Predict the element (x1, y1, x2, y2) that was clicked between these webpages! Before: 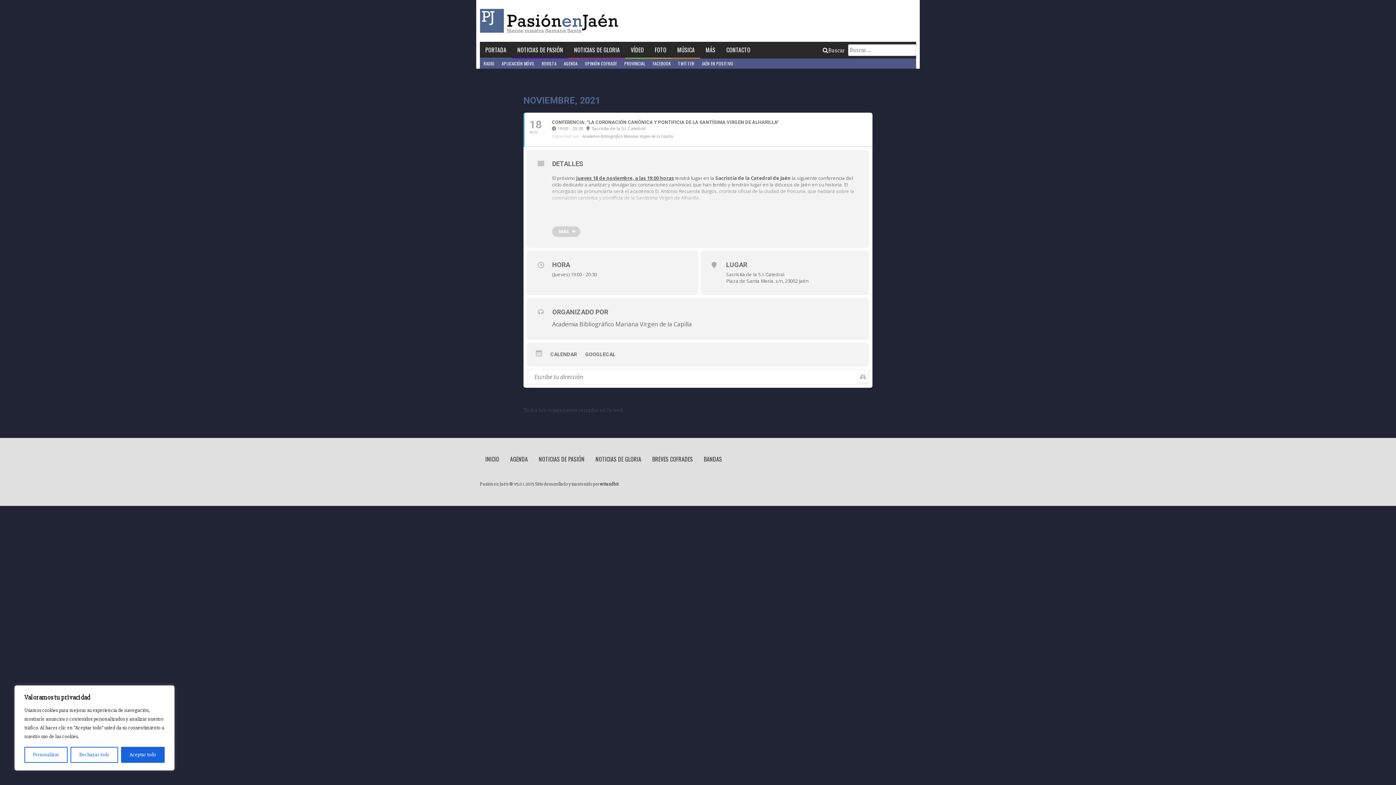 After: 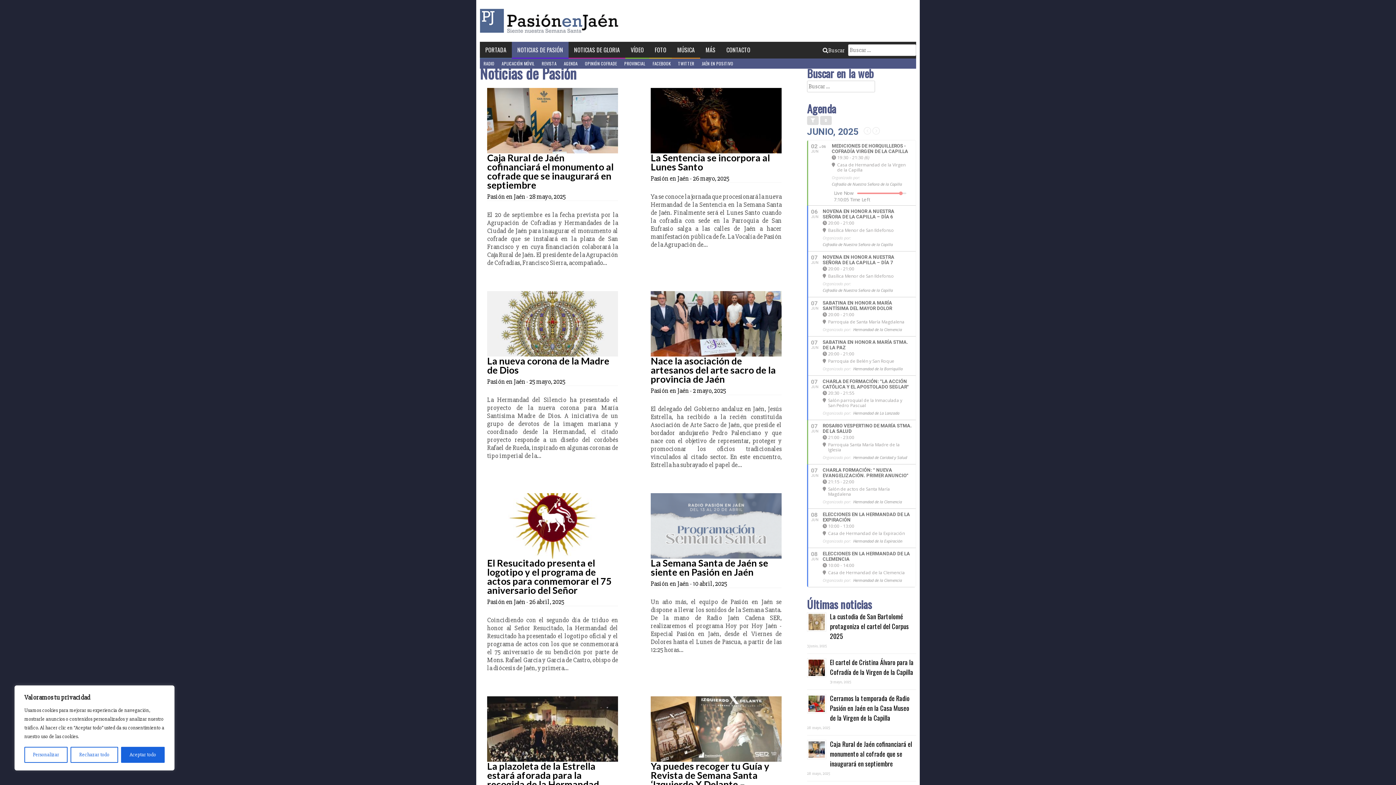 Action: label: NOTICIAS DE PASIÓN bbox: (533, 451, 590, 467)